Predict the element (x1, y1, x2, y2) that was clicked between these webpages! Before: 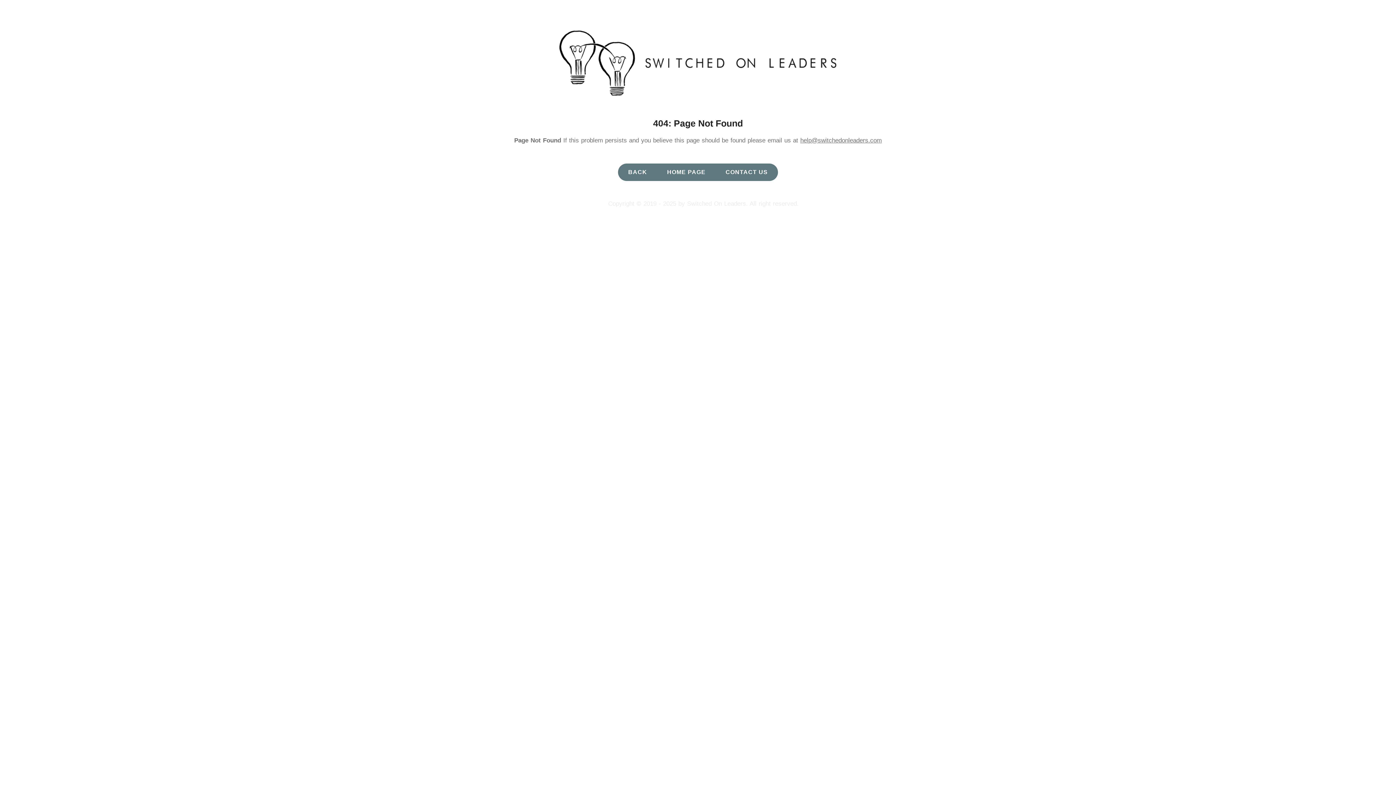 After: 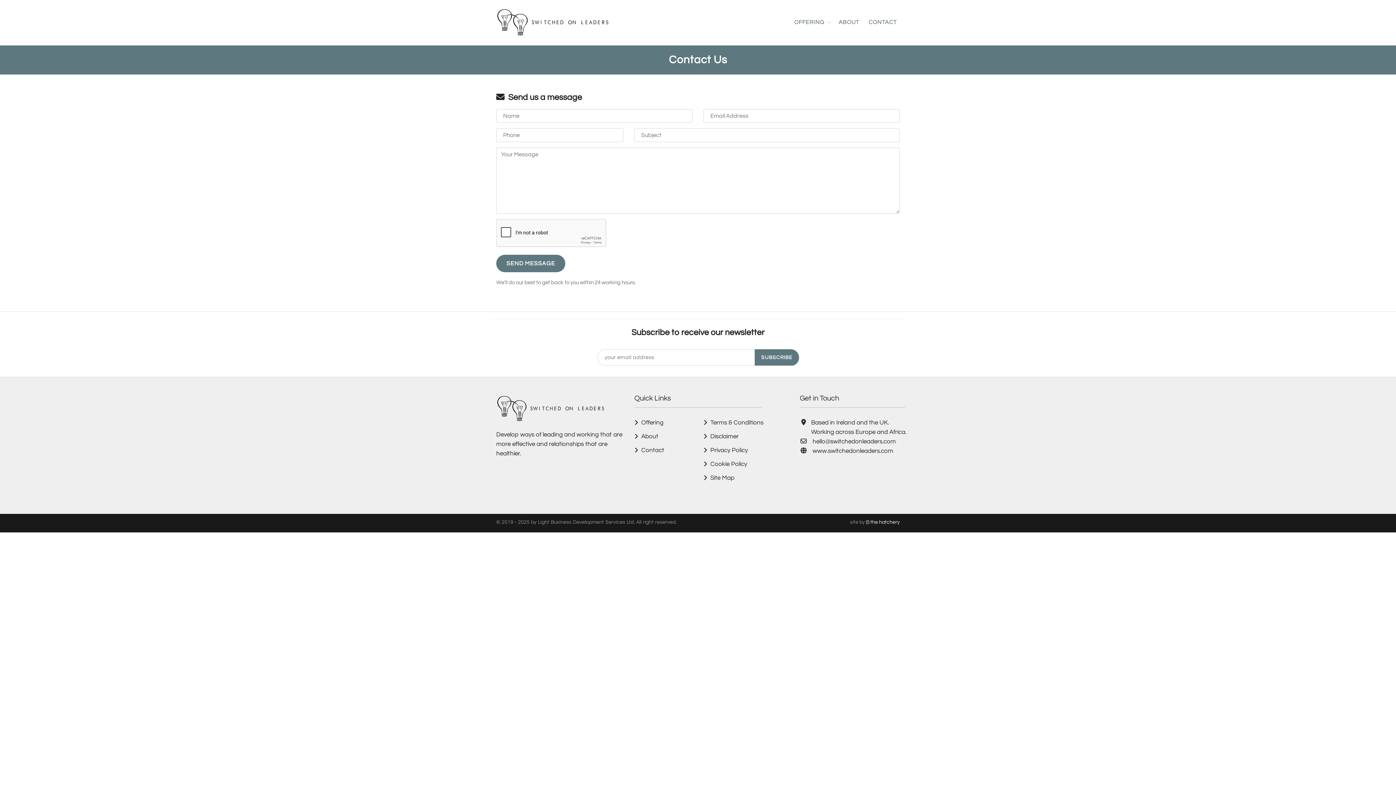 Action: label: CONTACT US bbox: (715, 163, 778, 181)